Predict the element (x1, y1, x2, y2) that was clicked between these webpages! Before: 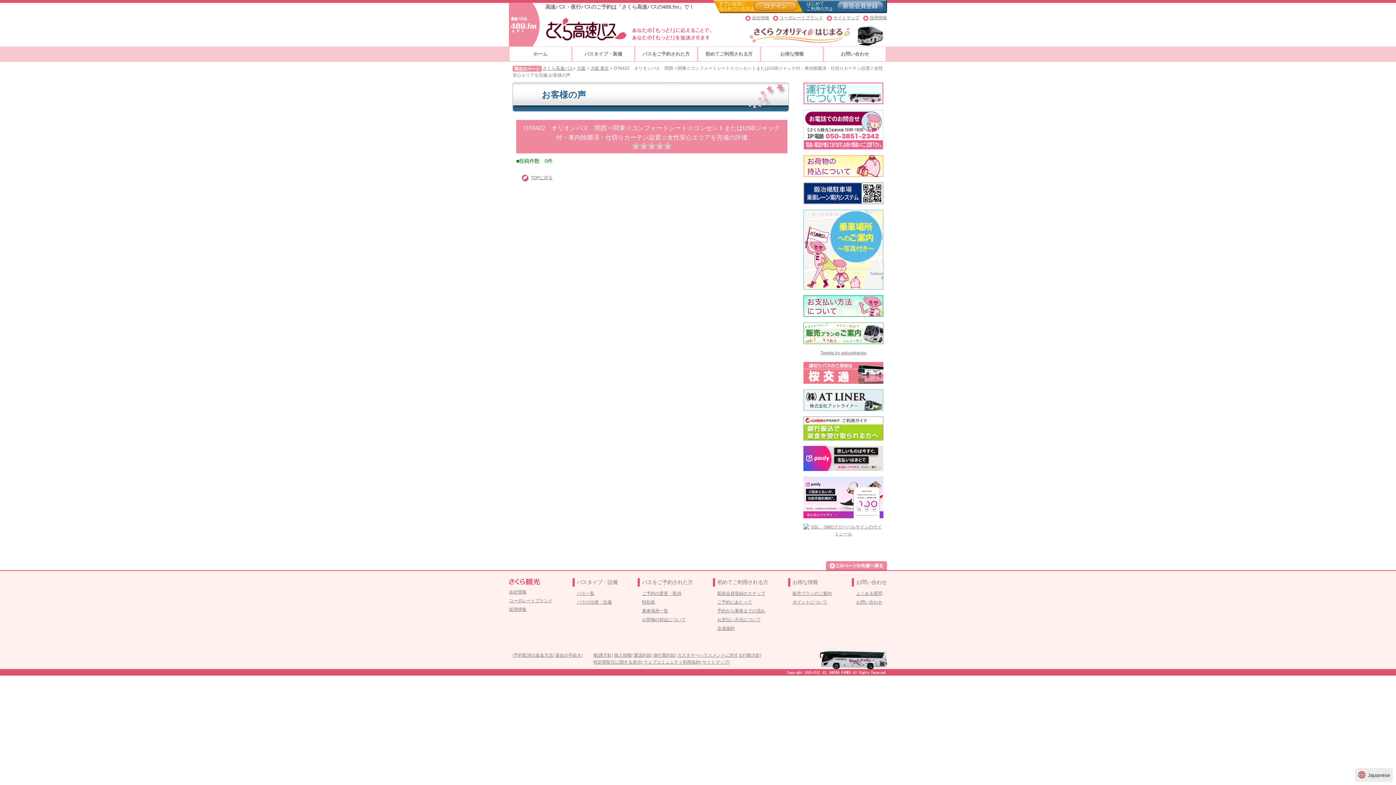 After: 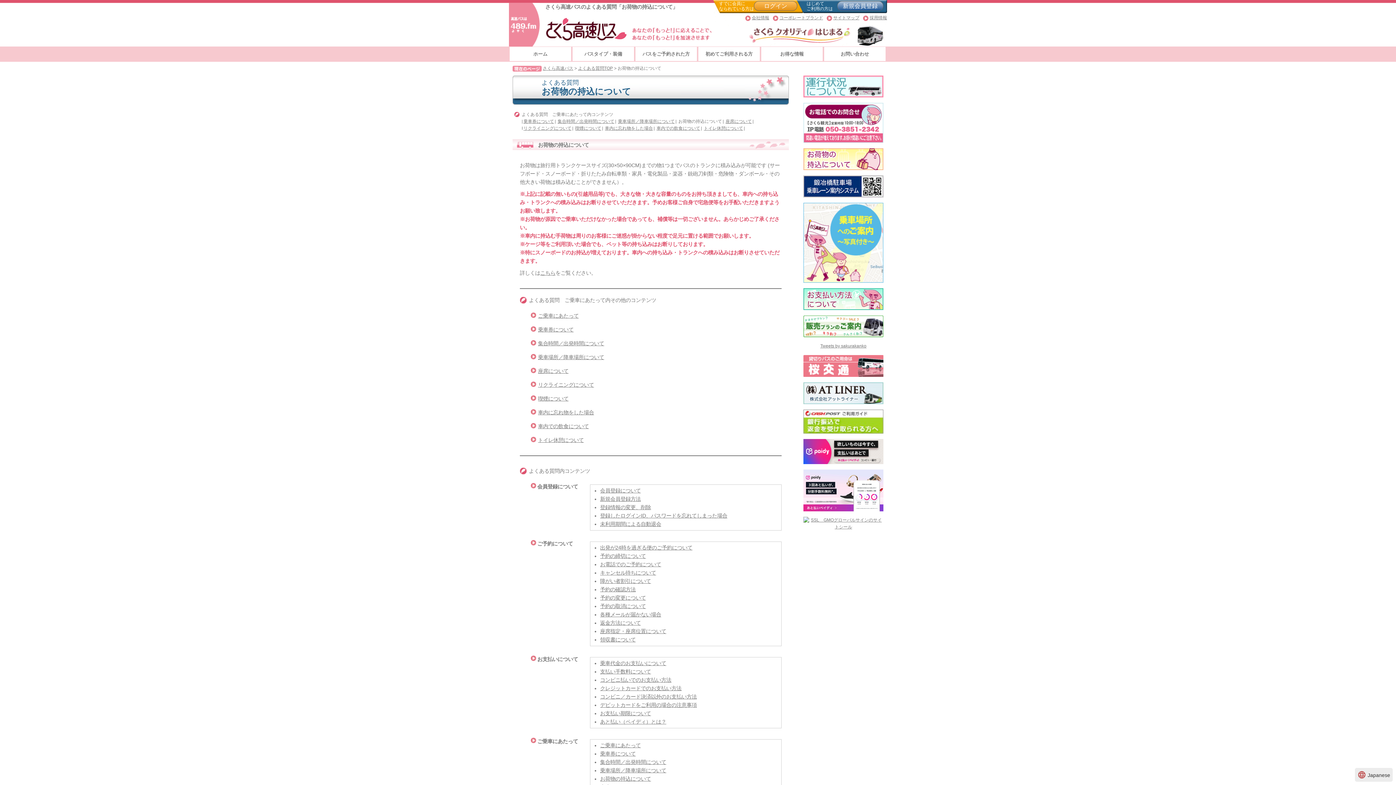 Action: bbox: (642, 617, 685, 622) label: お荷物の持込について